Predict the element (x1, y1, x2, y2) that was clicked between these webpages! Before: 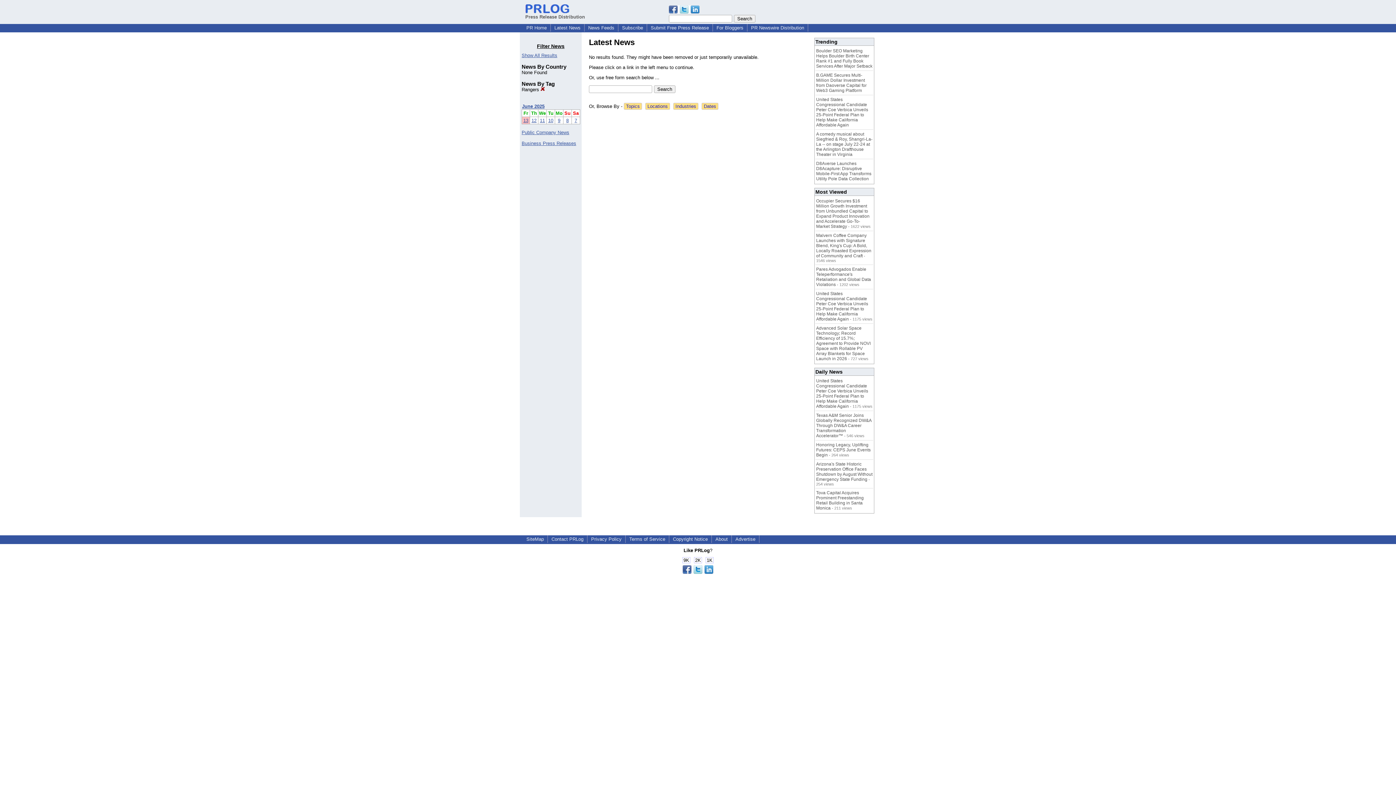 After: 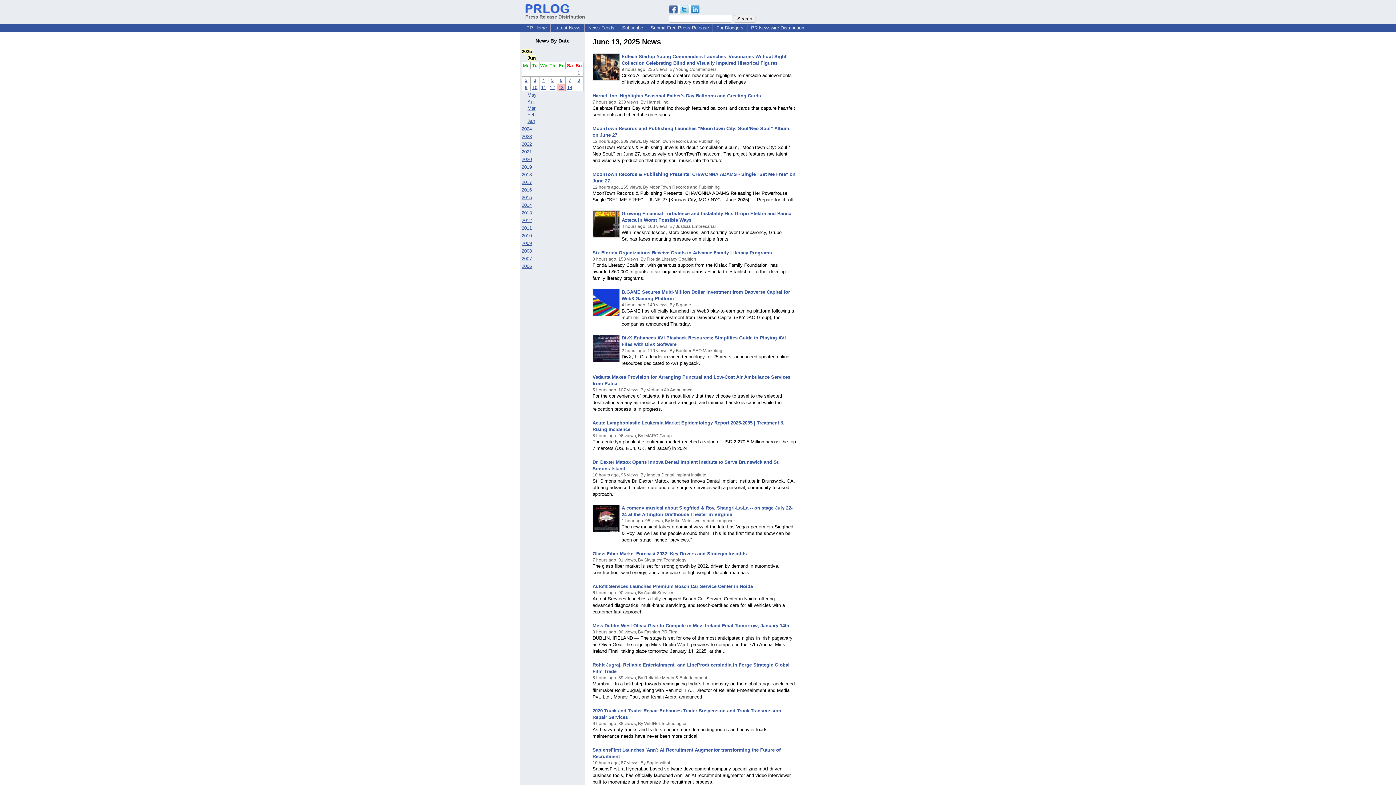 Action: bbox: (523, 117, 528, 123) label: 13